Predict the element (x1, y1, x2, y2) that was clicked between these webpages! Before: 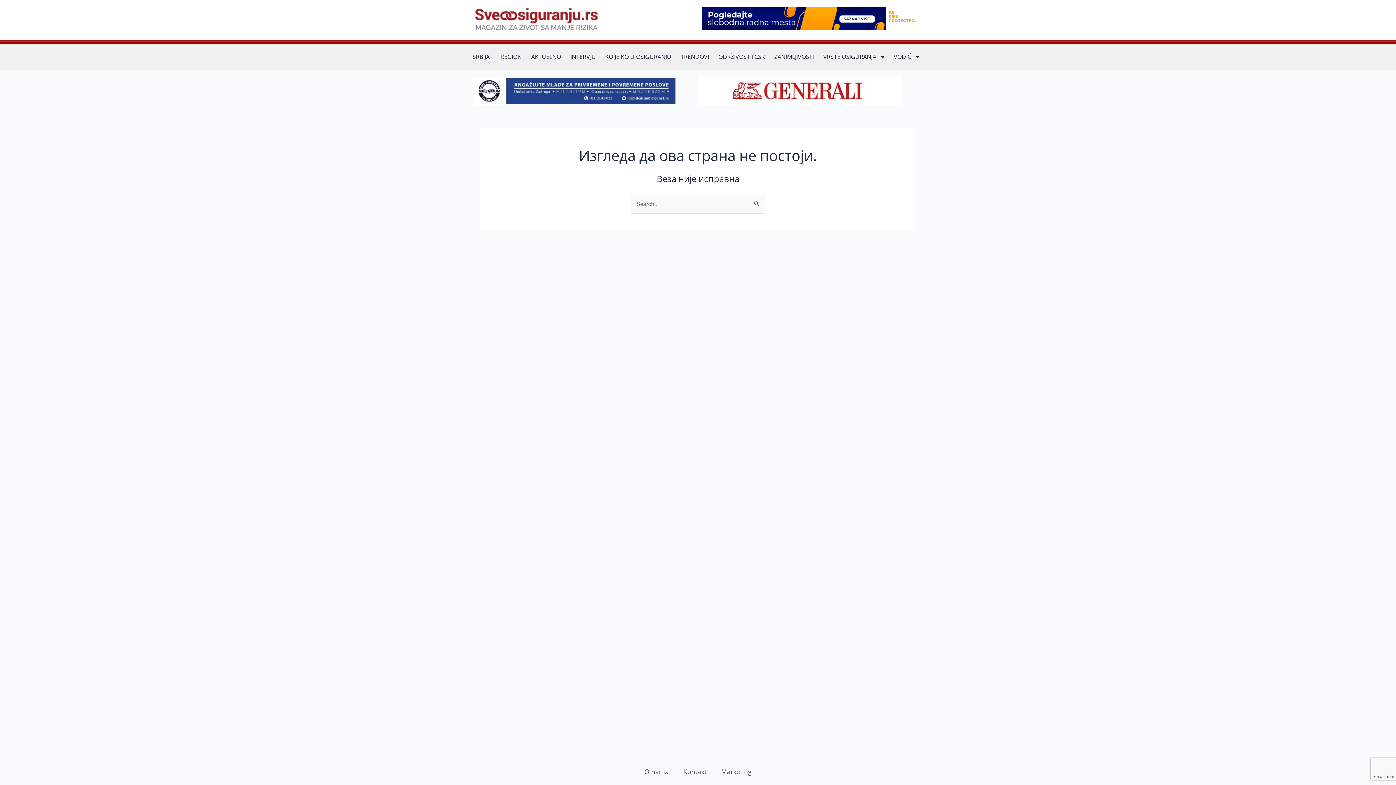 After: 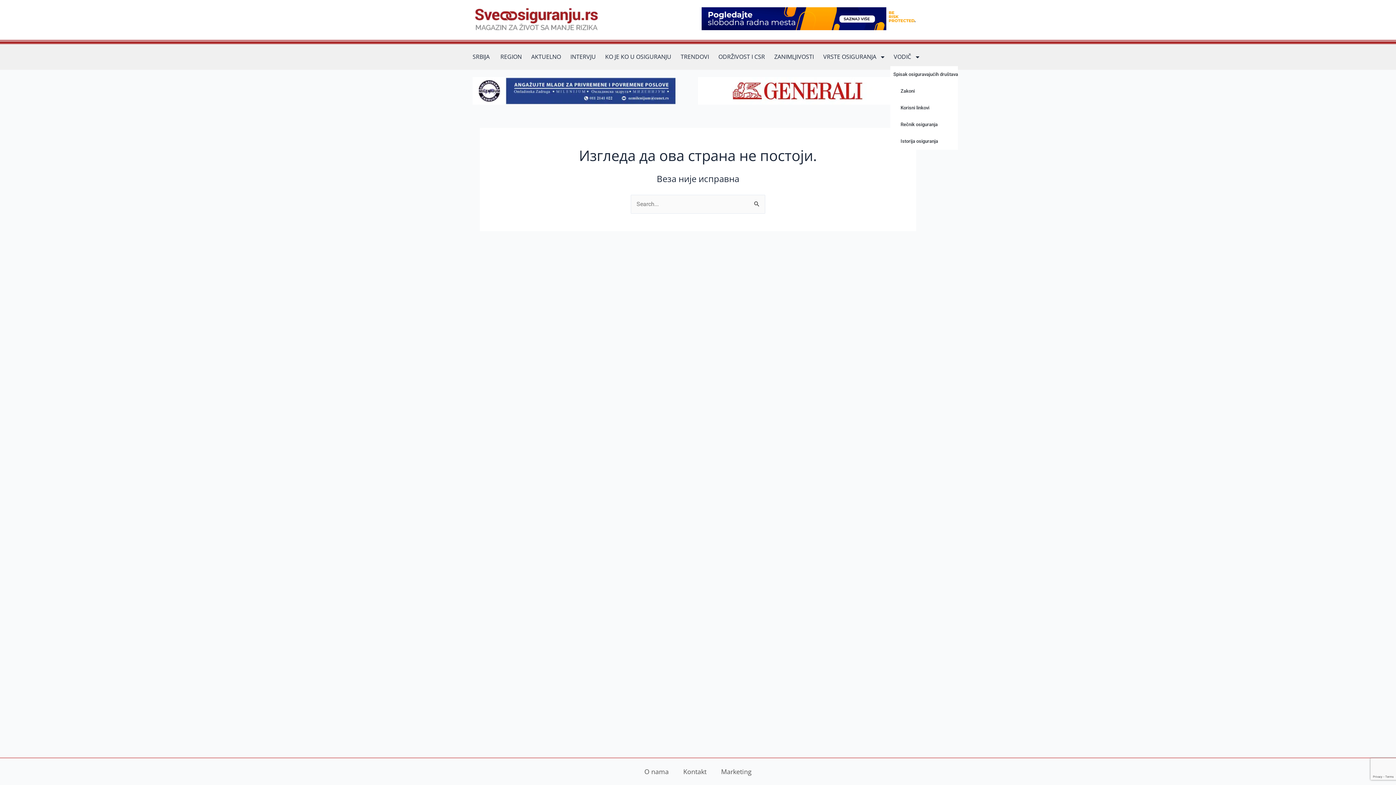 Action: bbox: (890, 47, 923, 66) label: VODIČ